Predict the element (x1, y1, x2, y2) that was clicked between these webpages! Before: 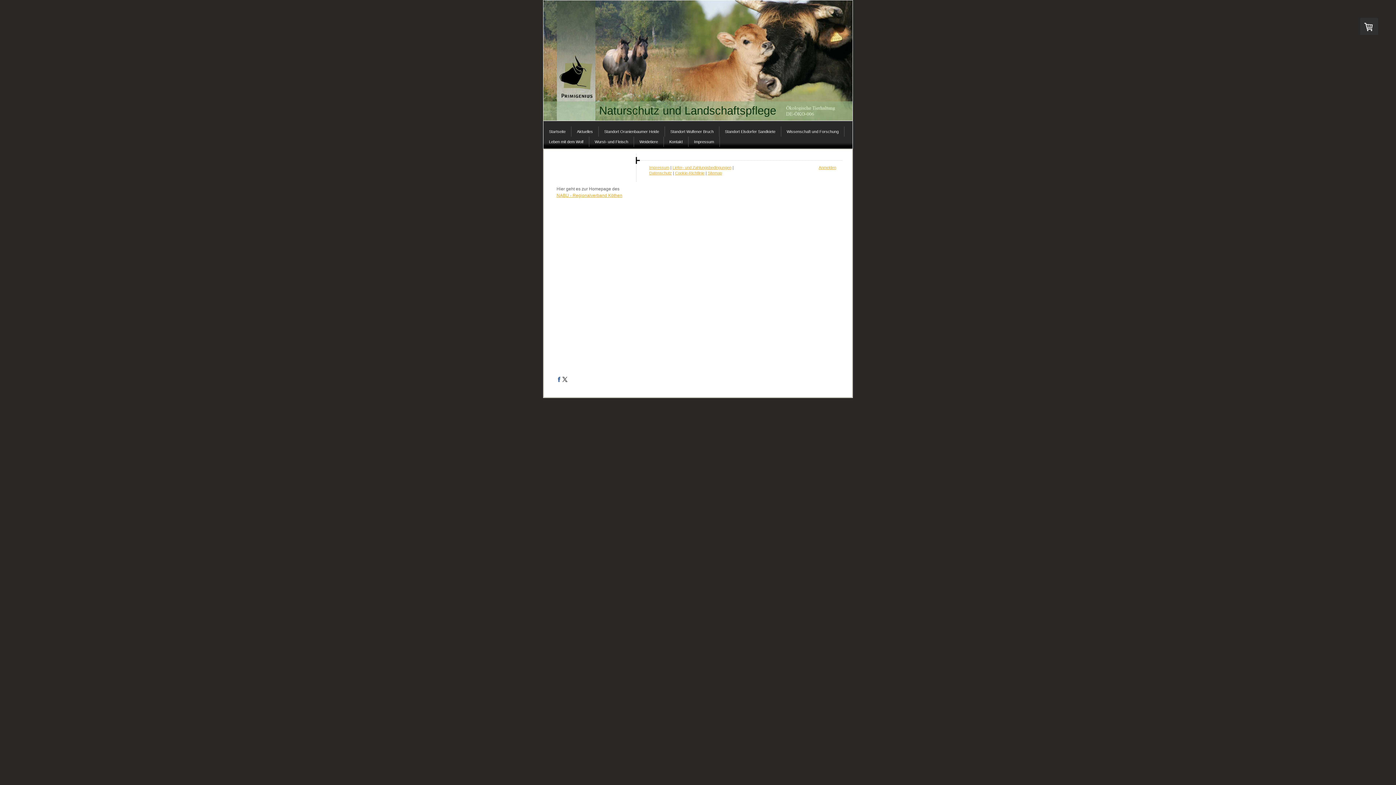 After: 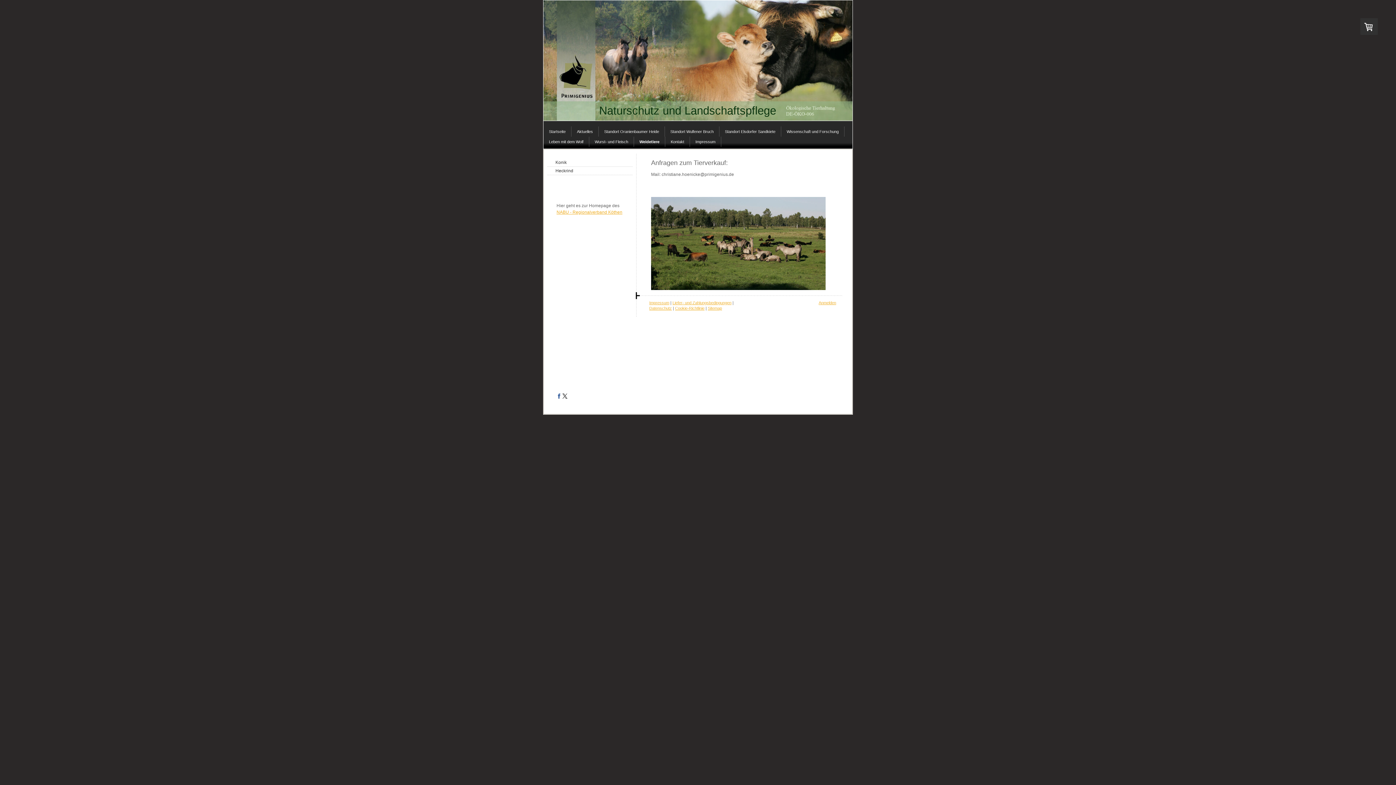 Action: bbox: (634, 136, 664, 146) label: Weidetiere